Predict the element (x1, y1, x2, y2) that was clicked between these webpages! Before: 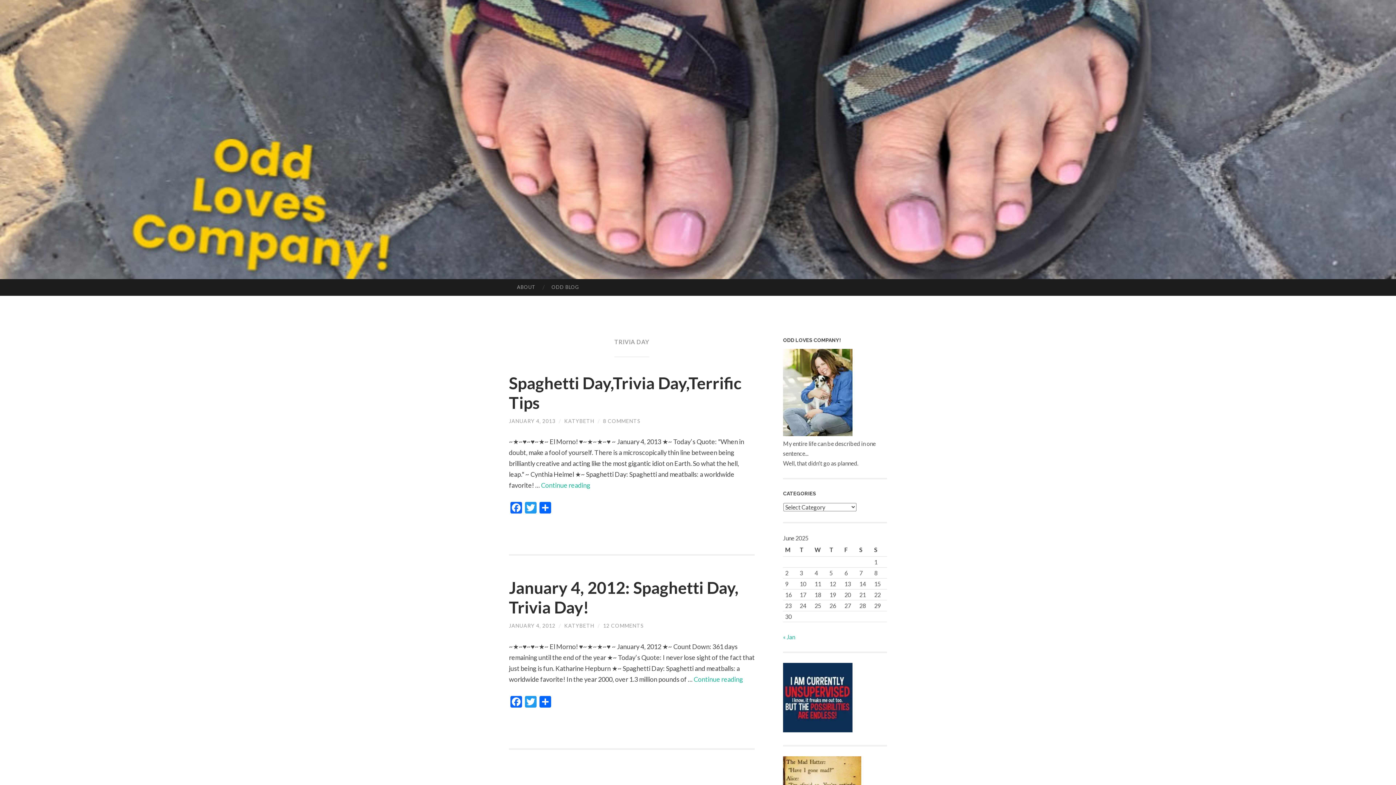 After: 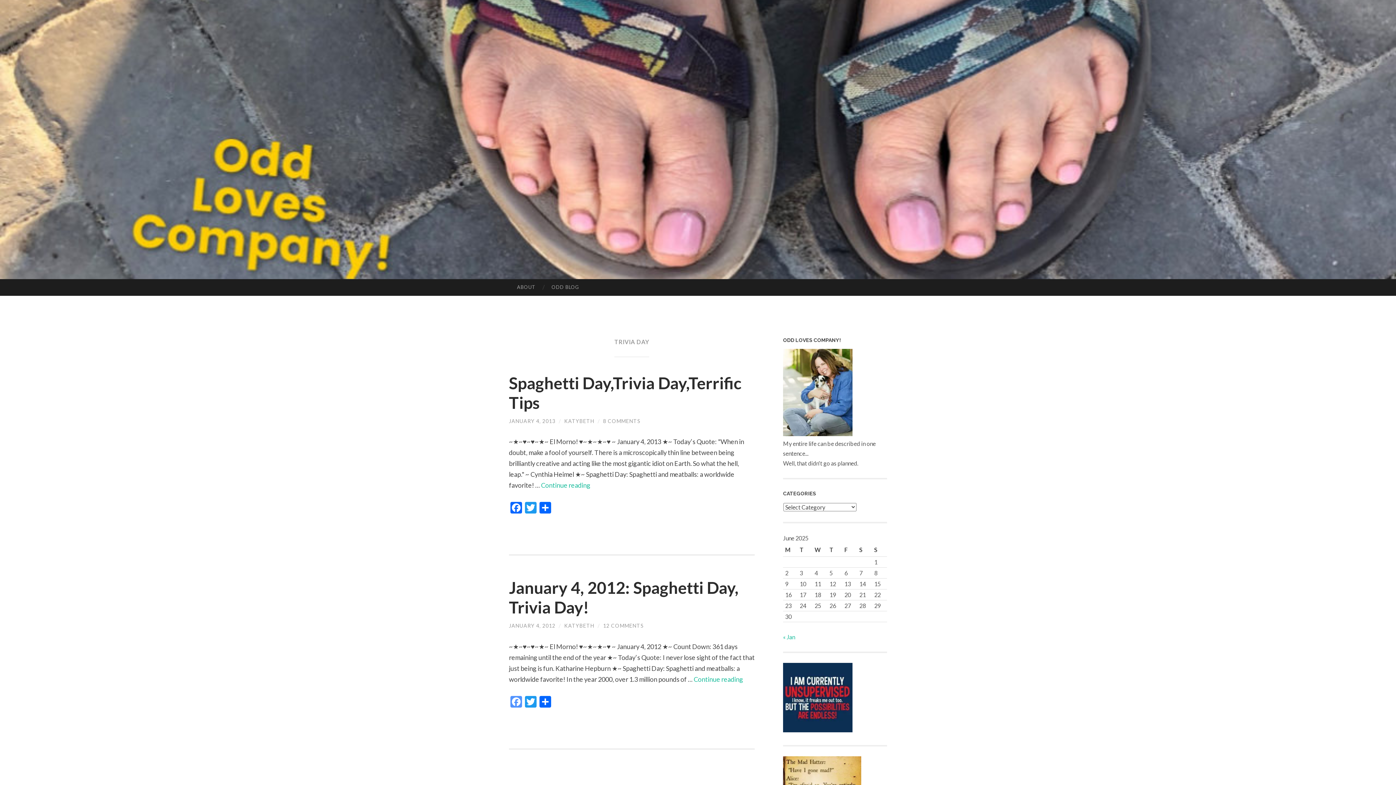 Action: label: Facebook bbox: (509, 696, 523, 709)